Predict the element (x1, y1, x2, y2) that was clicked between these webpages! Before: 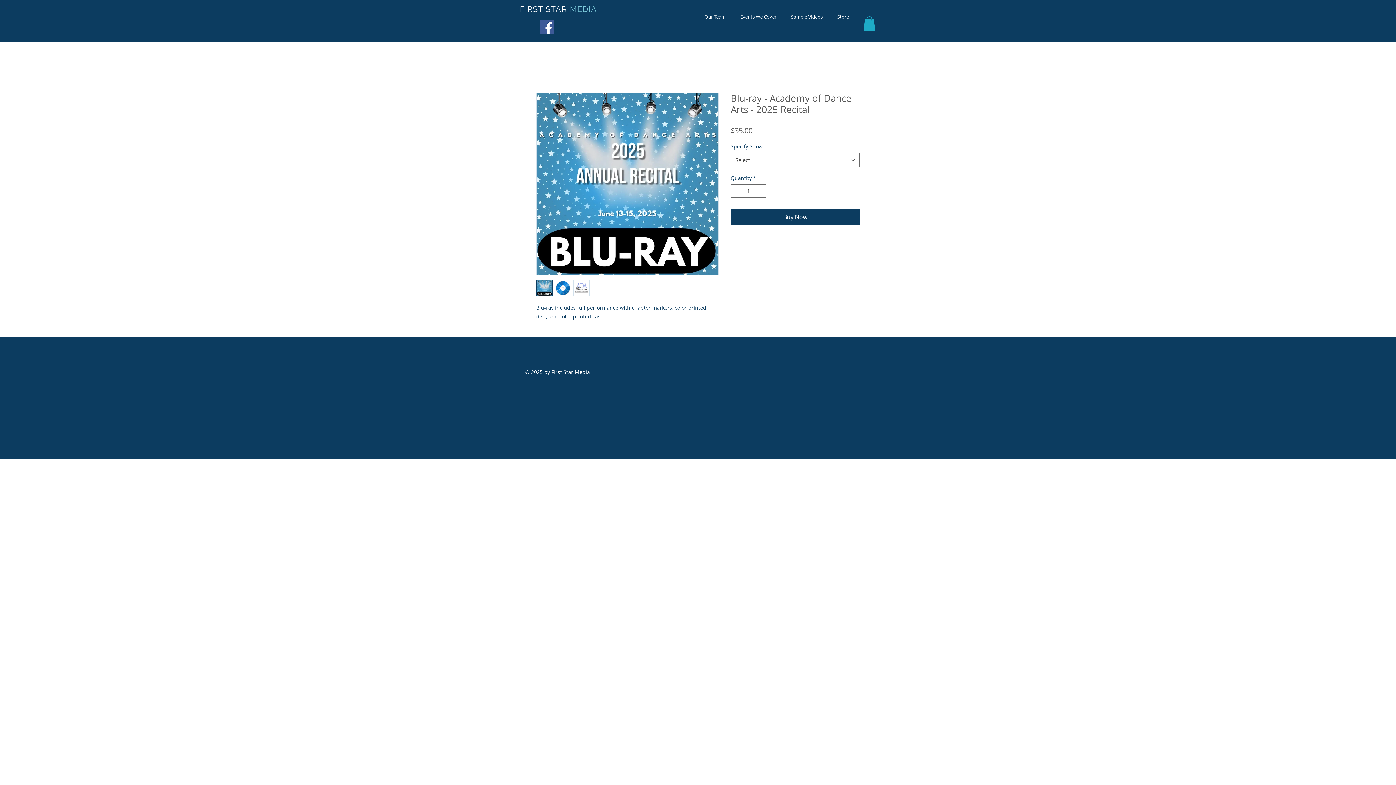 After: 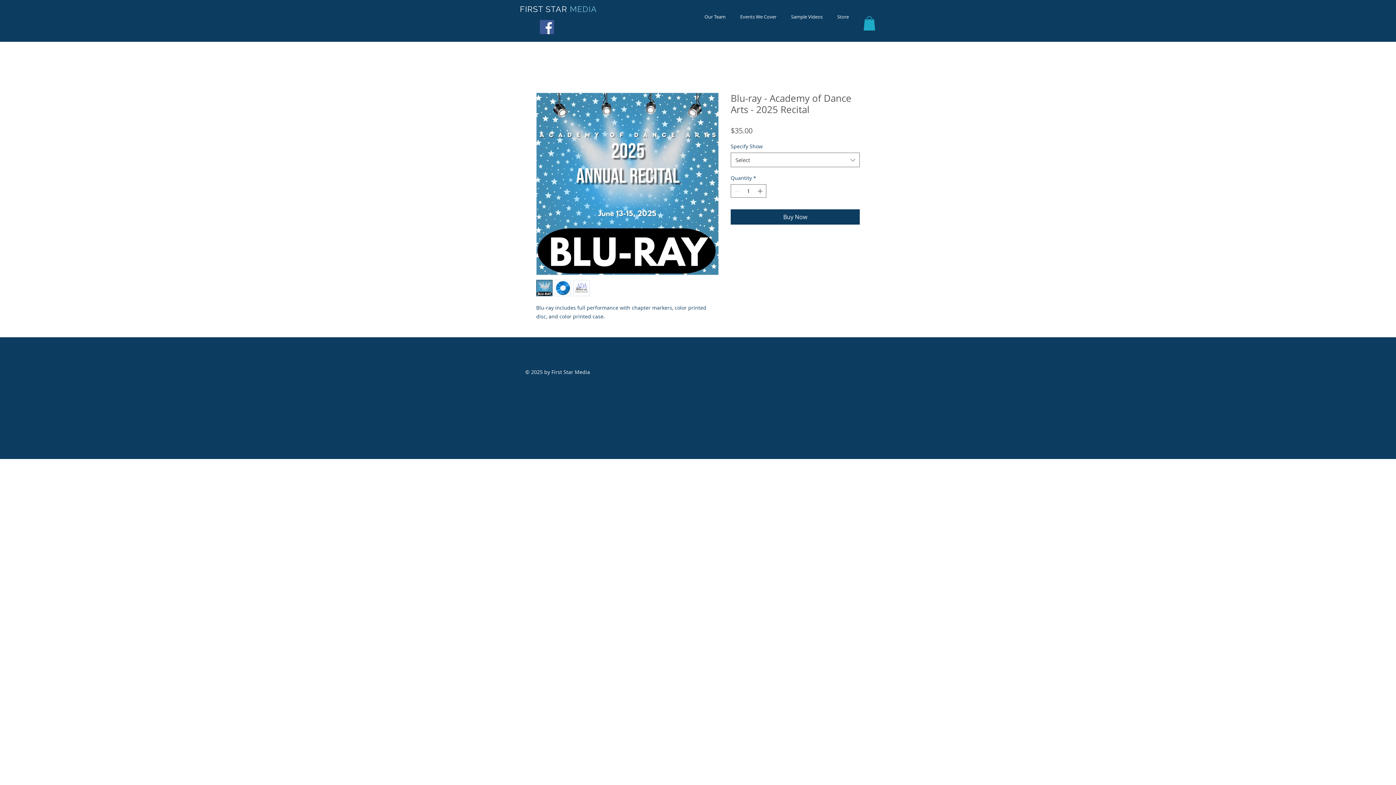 Action: bbox: (540, 20, 554, 34) label: Facebook Social Icon